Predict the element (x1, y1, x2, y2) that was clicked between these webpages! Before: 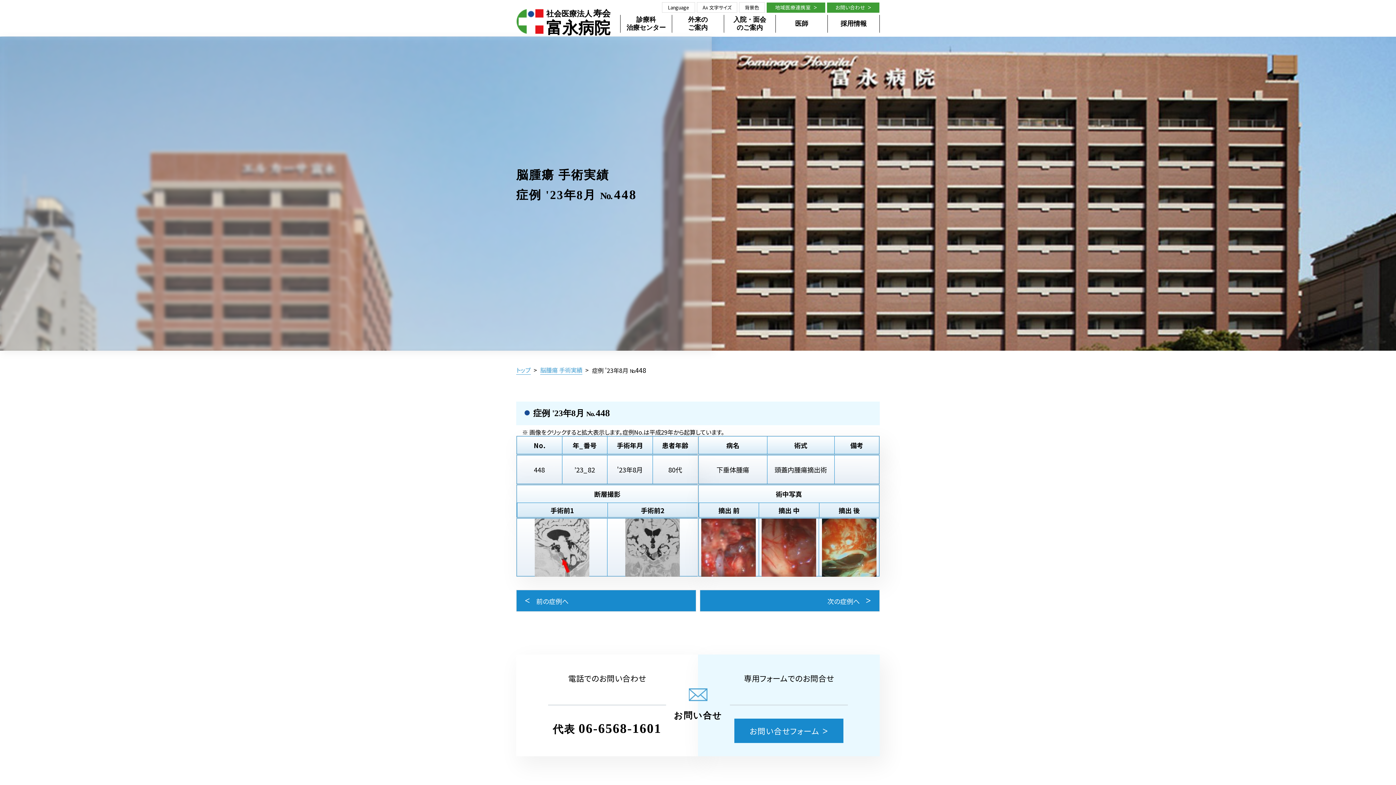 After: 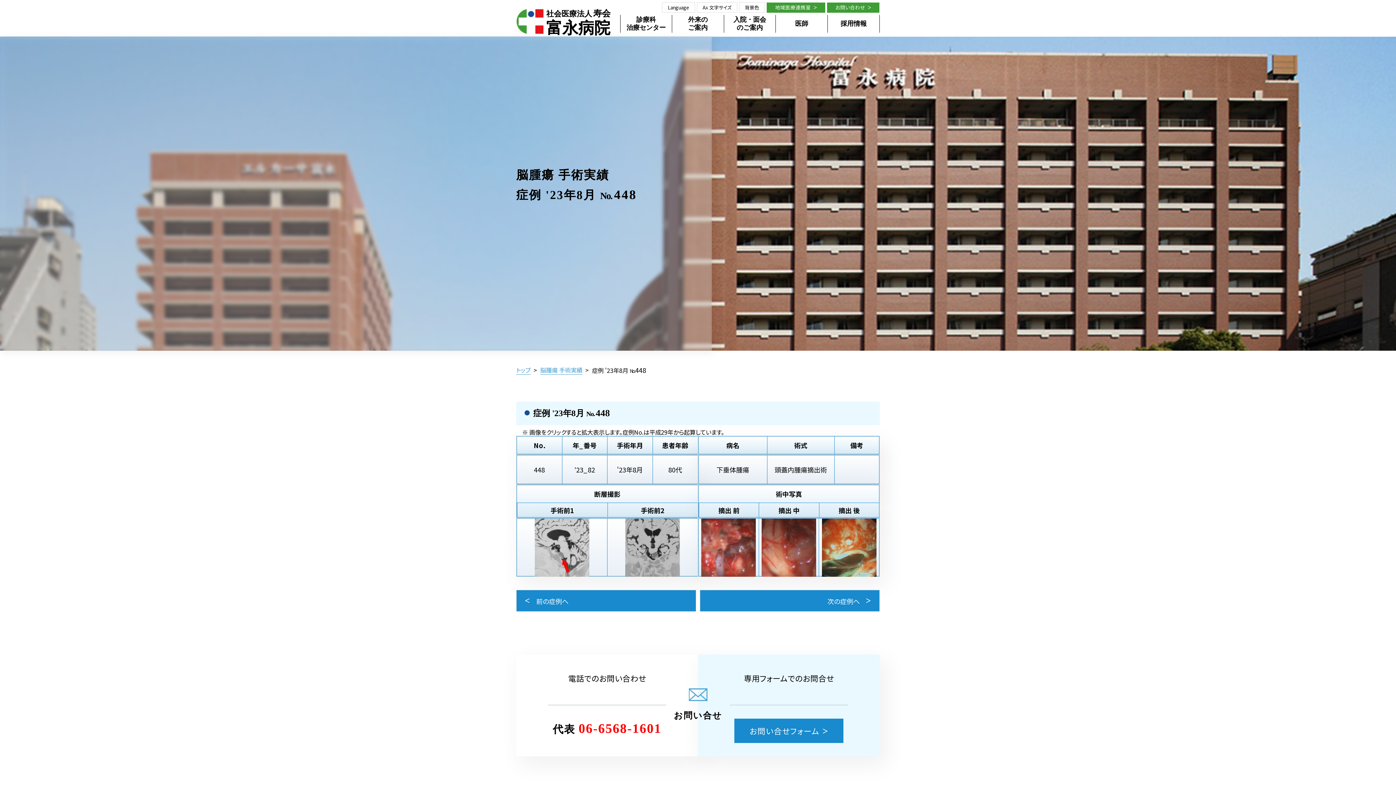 Action: label: 06-6568-1601 bbox: (578, 721, 661, 736)